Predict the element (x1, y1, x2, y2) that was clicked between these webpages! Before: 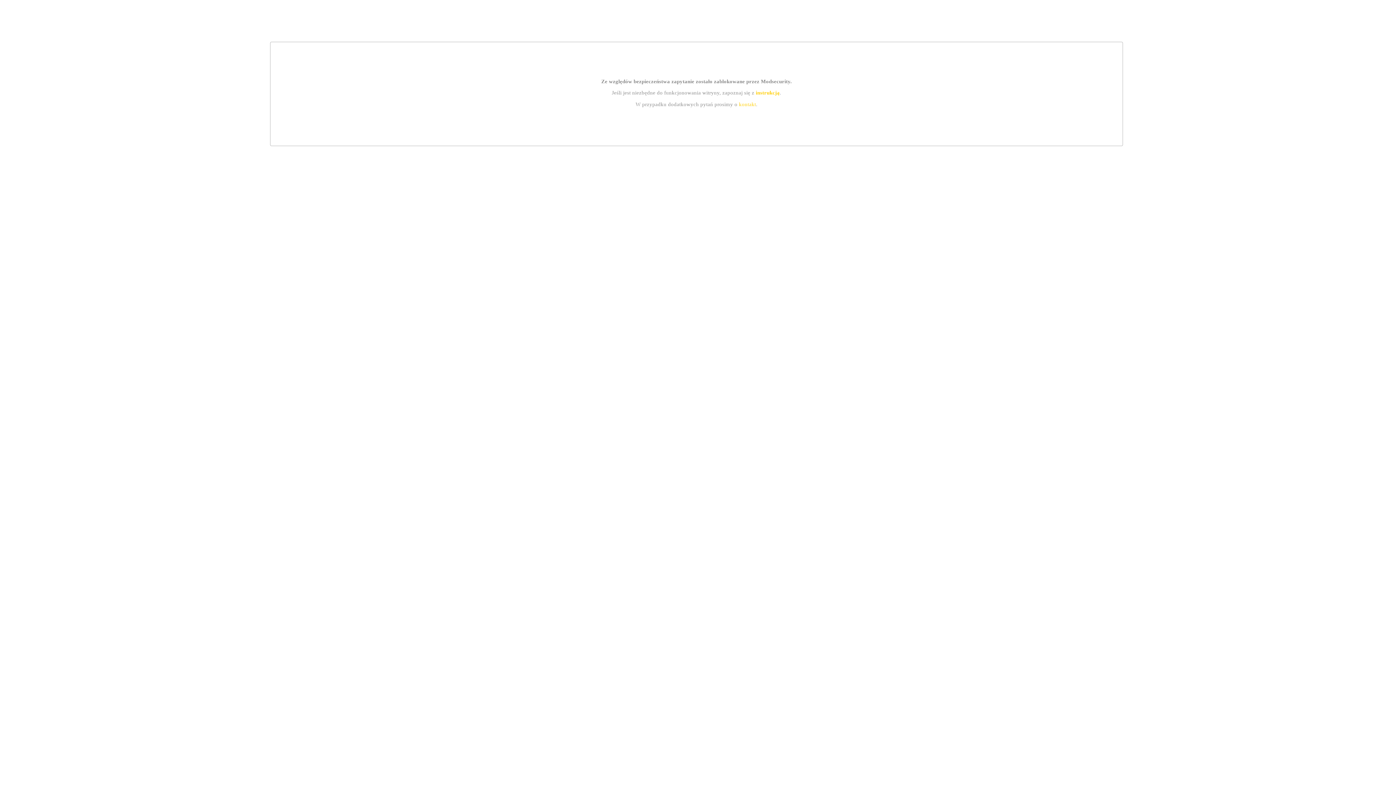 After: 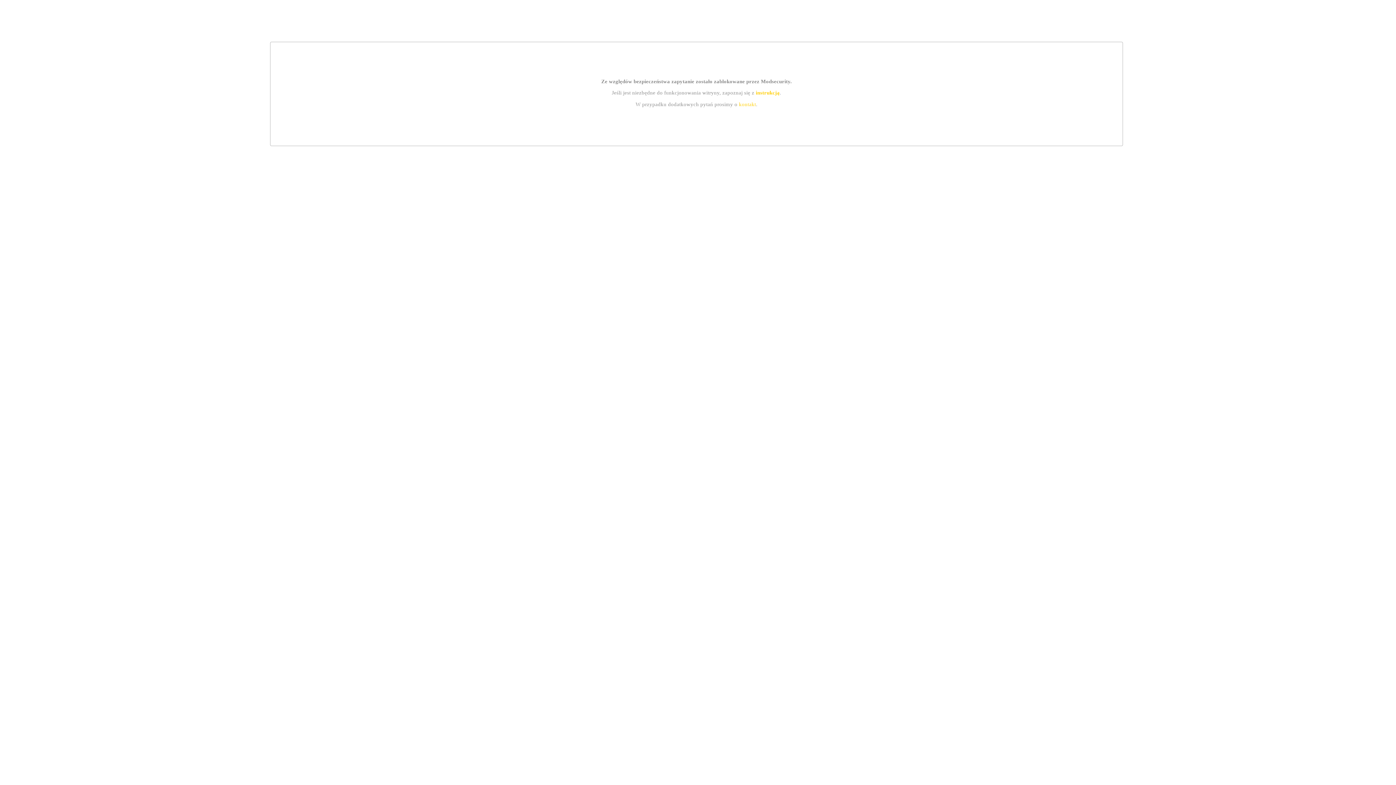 Action: label: instrukcją bbox: (755, 89, 779, 95)